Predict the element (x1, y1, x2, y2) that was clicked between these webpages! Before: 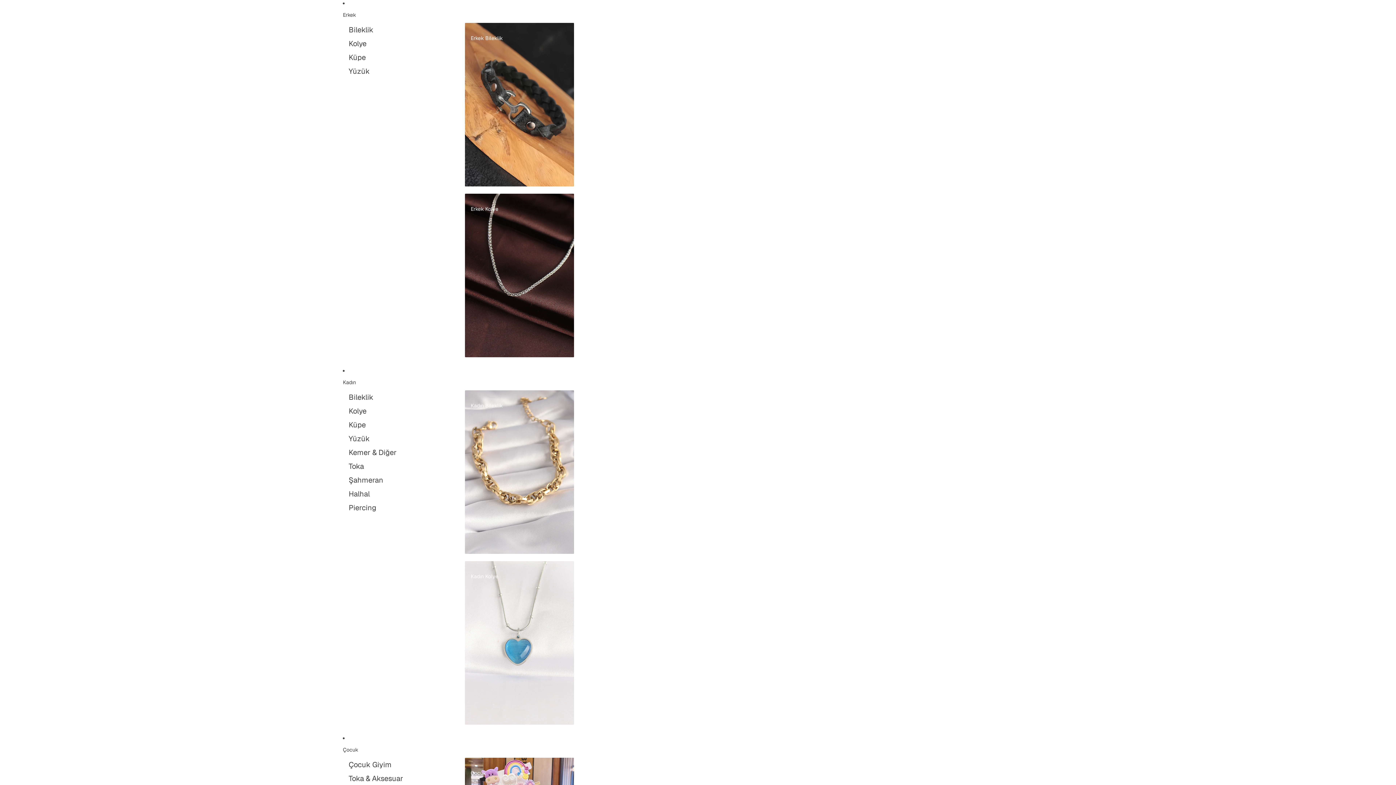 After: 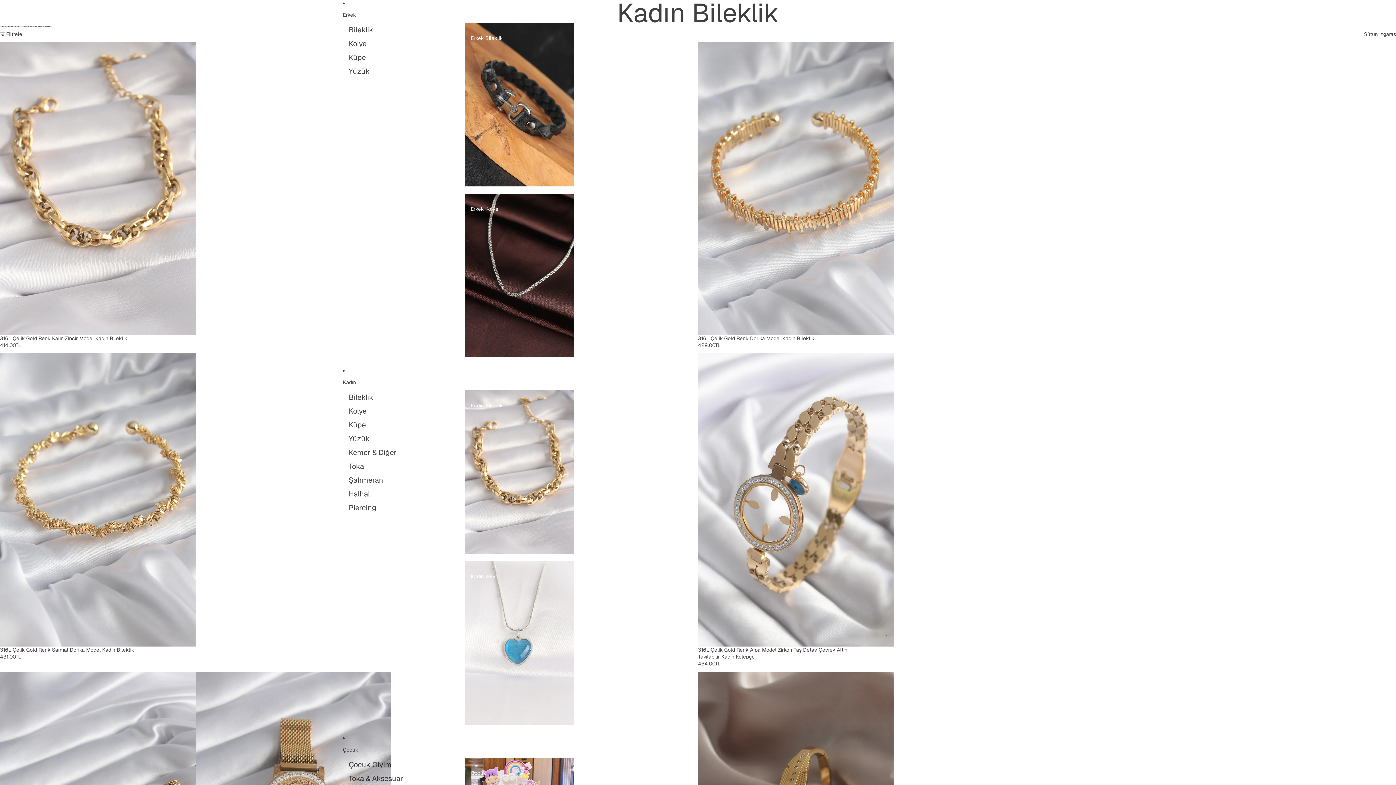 Action: label: Bileklik bbox: (348, 390, 373, 404)